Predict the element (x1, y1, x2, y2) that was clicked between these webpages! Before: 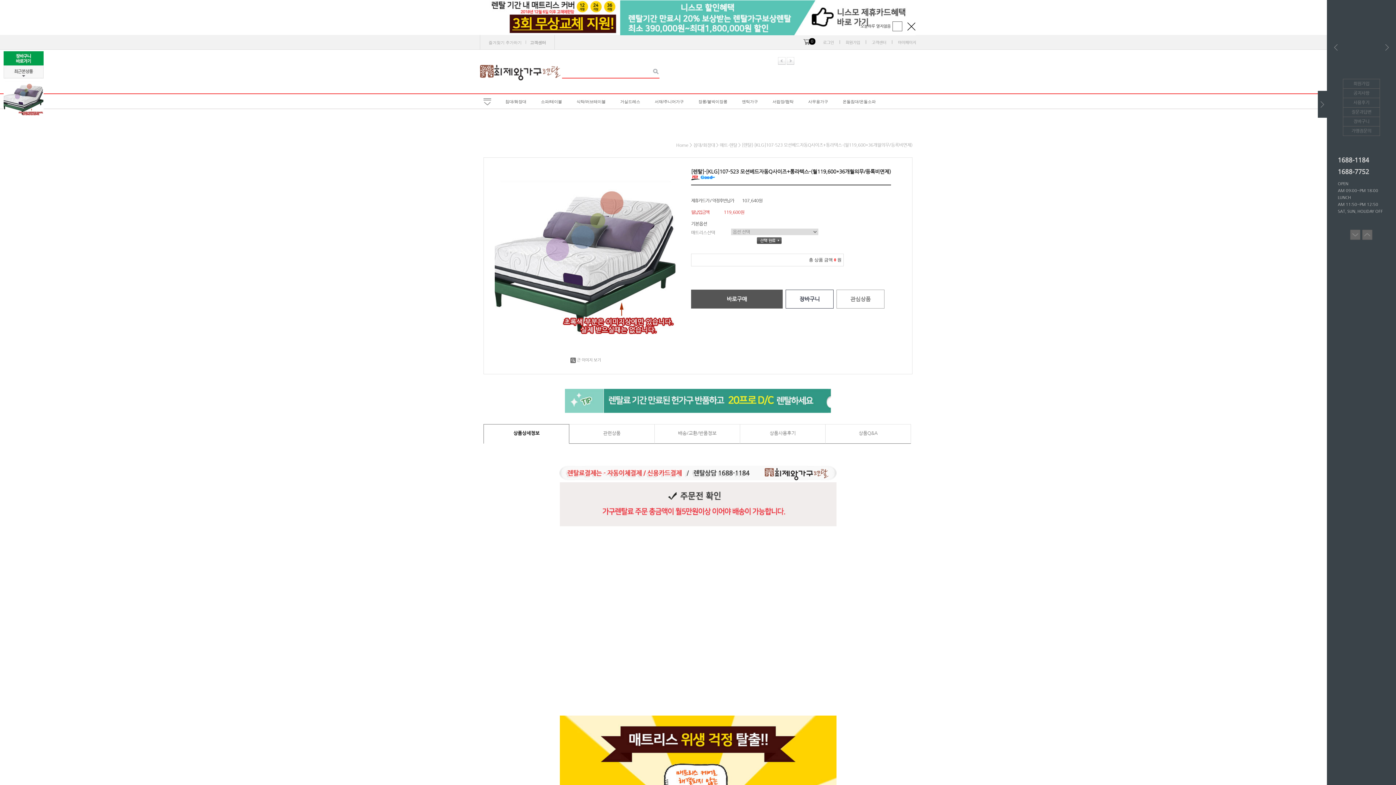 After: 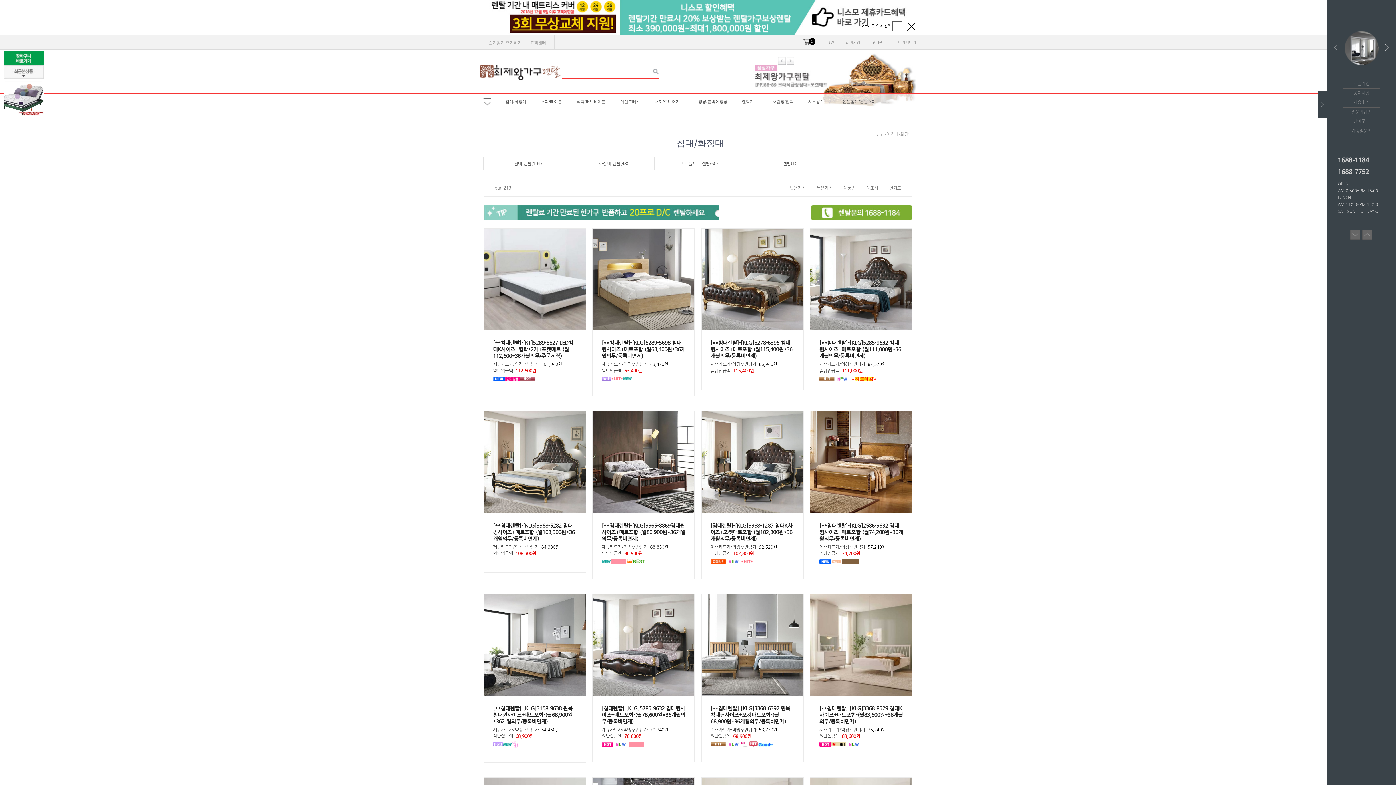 Action: bbox: (693, 142, 715, 147) label: 침대/화장대